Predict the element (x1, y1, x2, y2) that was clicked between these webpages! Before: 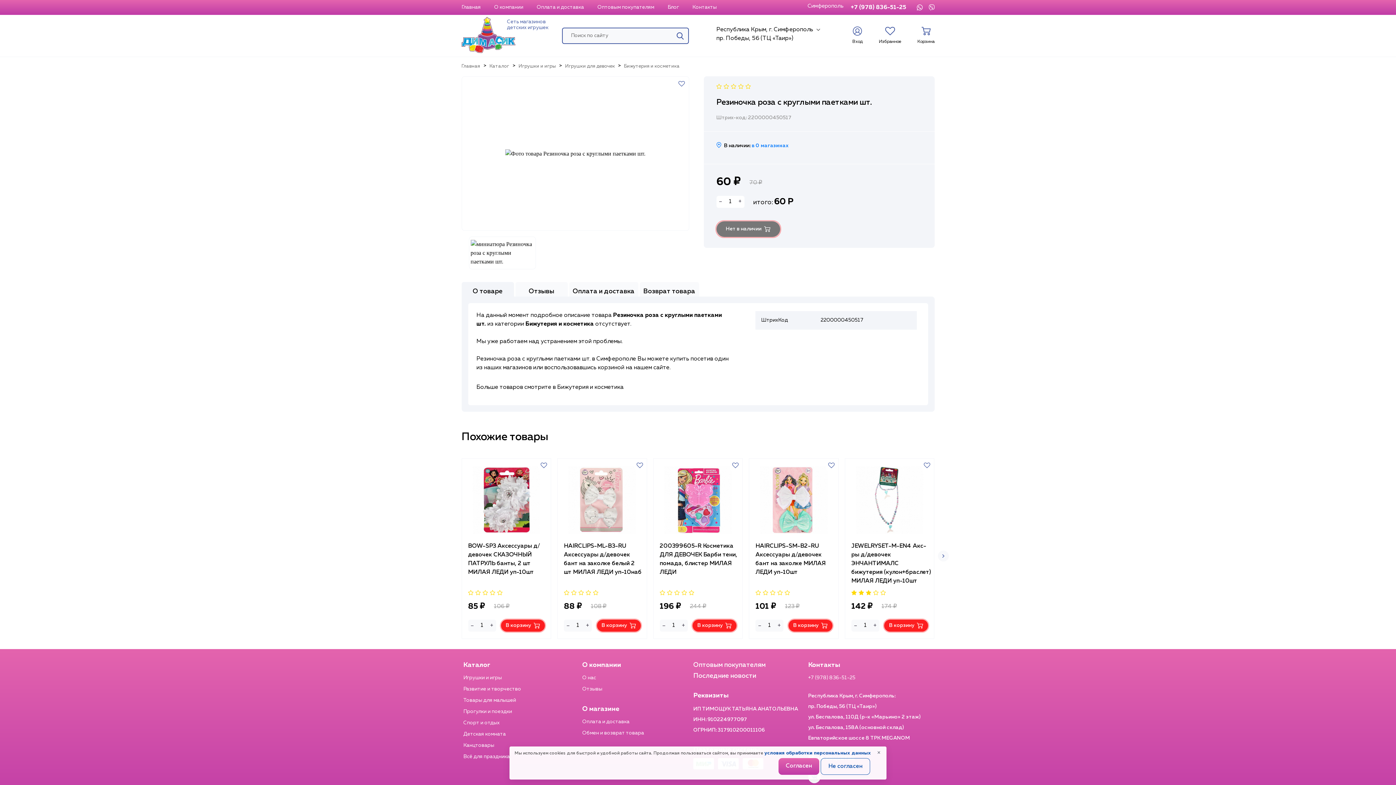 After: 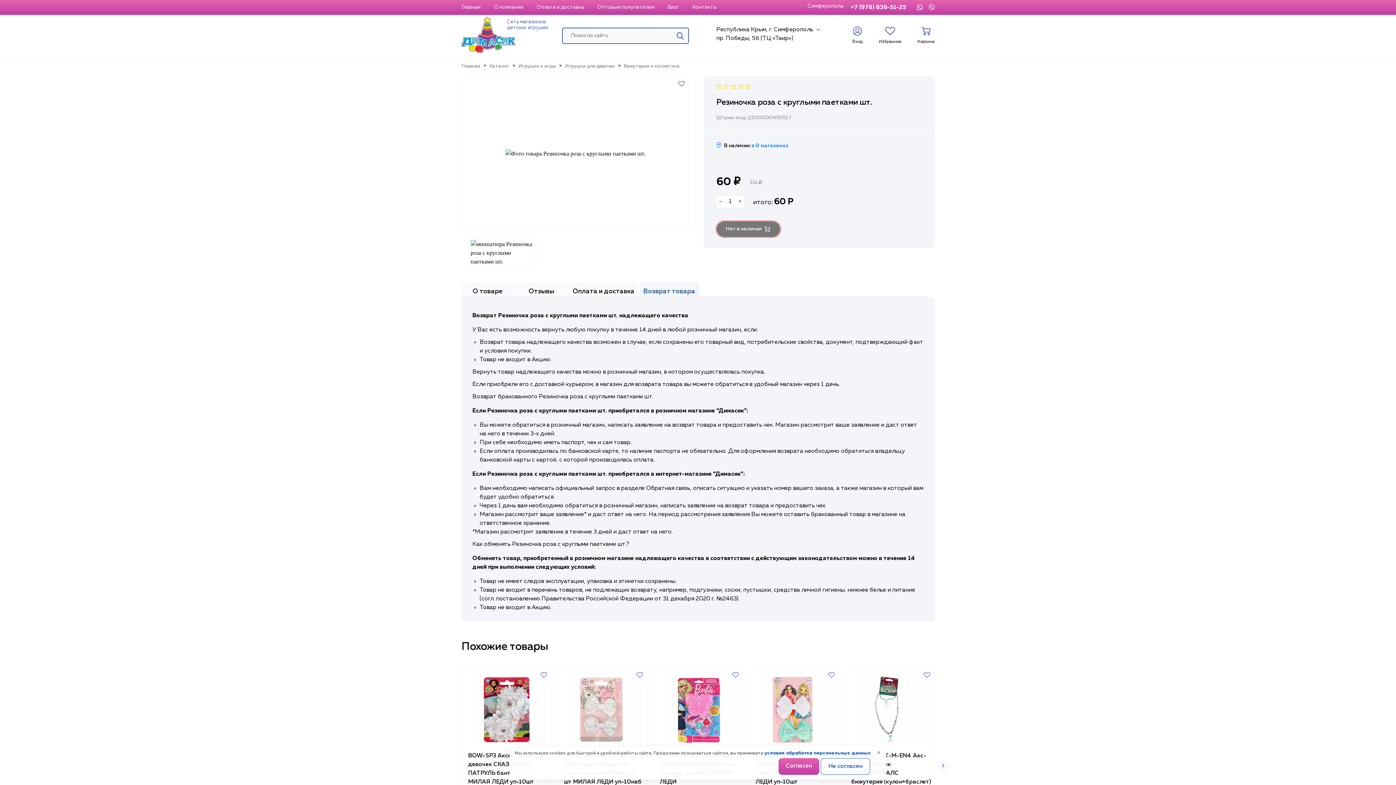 Action: bbox: (639, 282, 699, 301) label: Возврат товара